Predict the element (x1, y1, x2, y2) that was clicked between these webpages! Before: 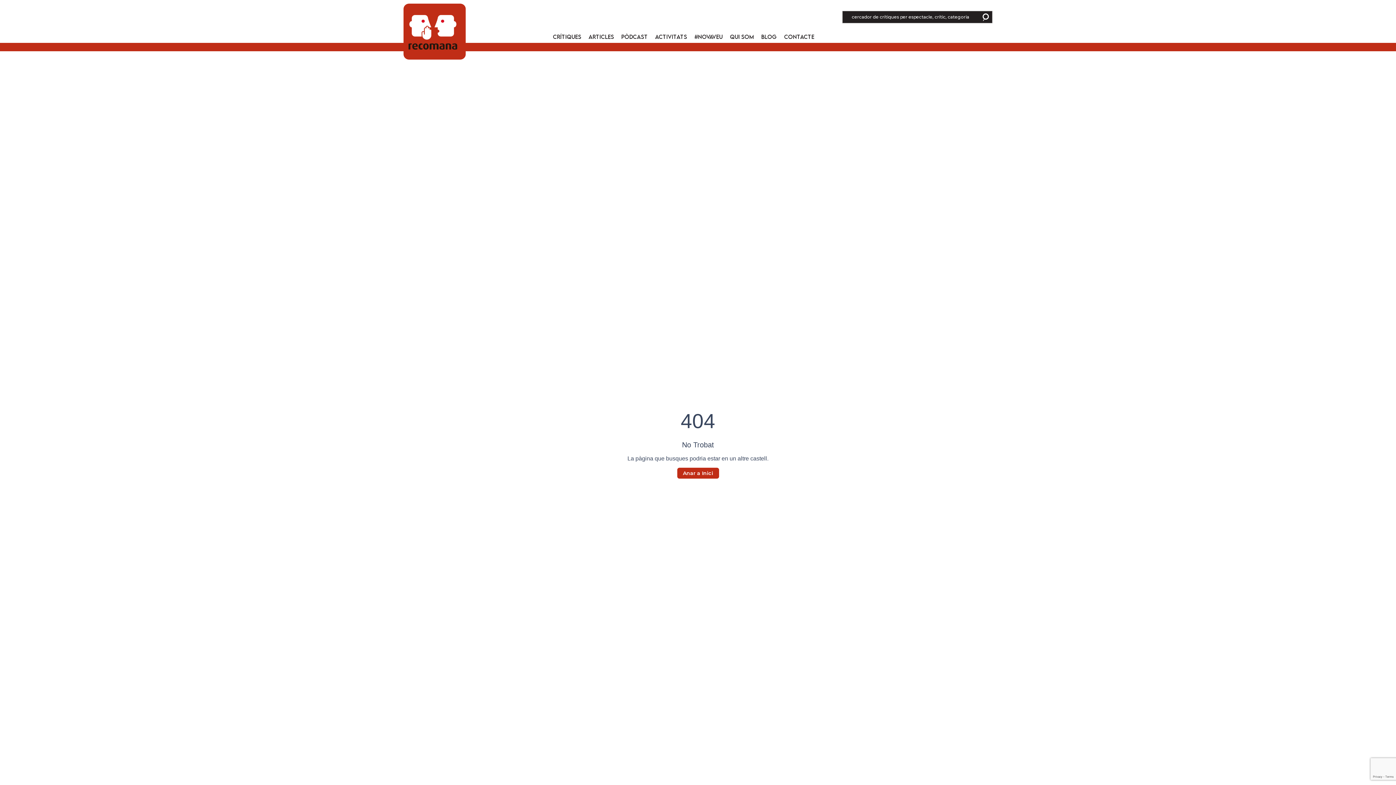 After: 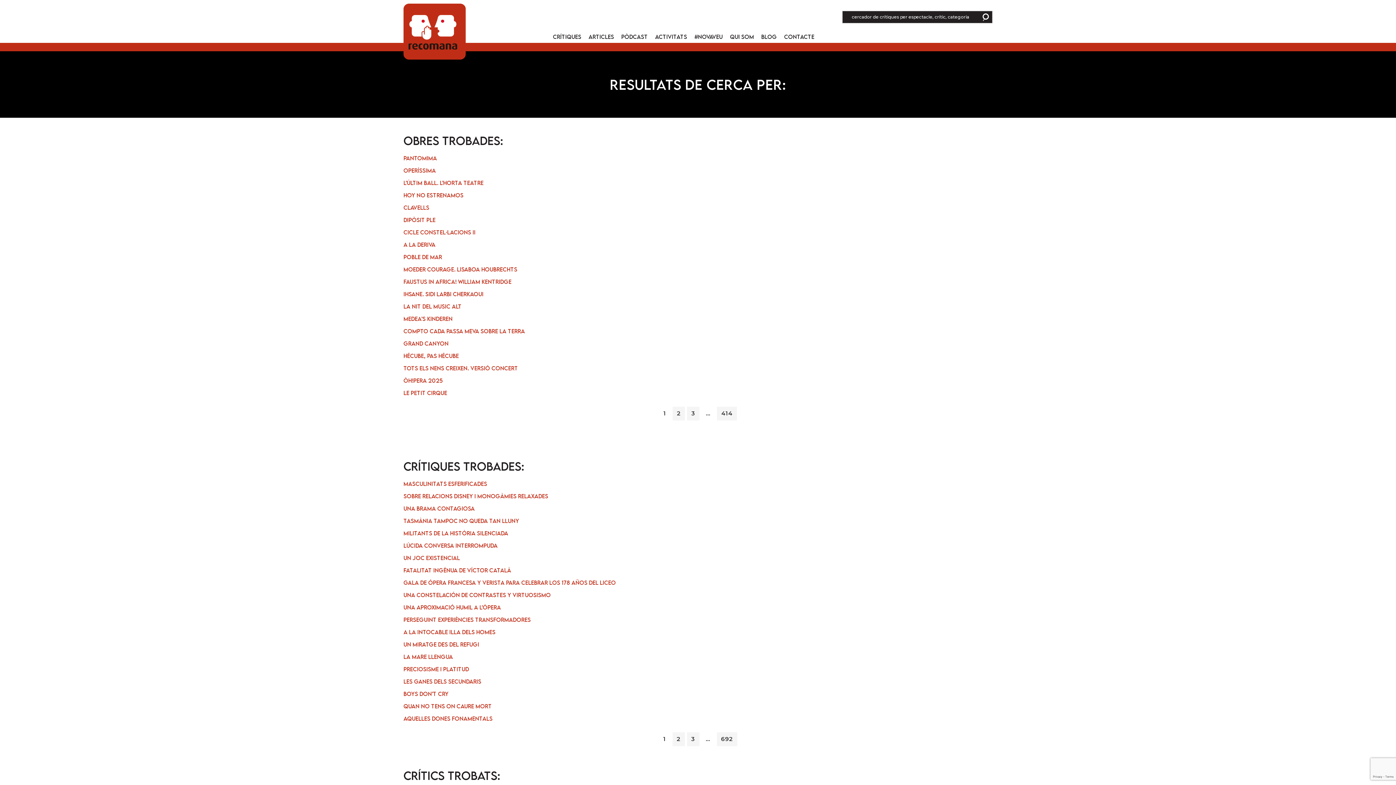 Action: bbox: (982, 12, 989, 21)